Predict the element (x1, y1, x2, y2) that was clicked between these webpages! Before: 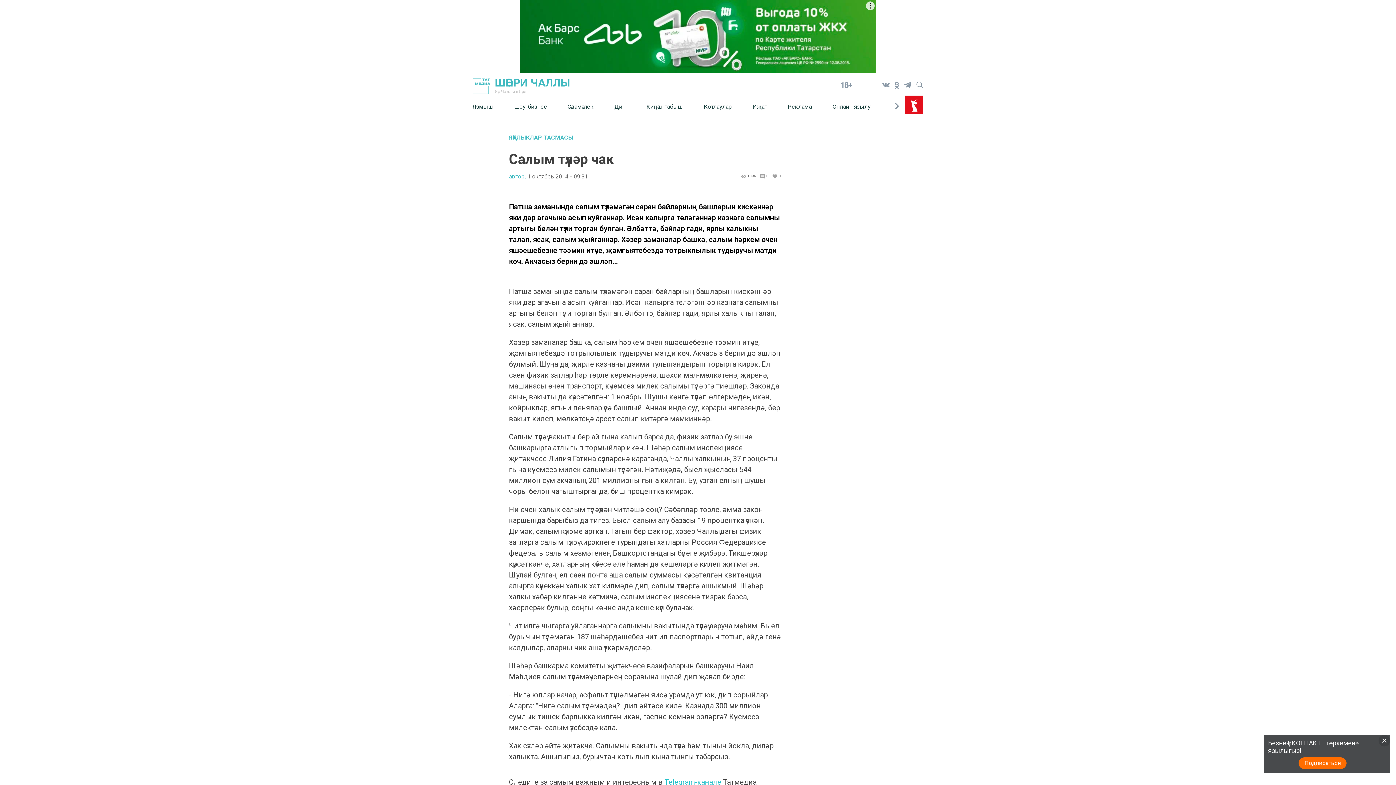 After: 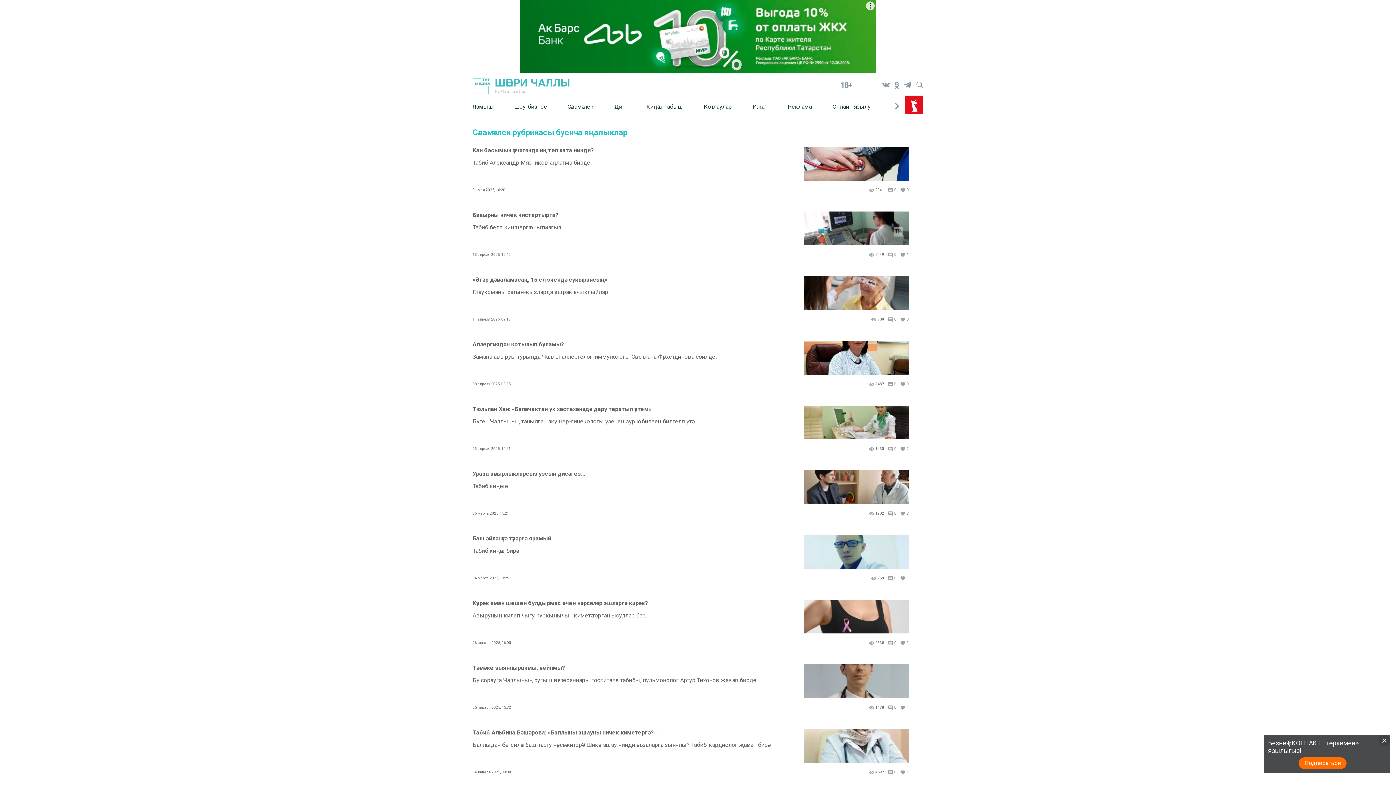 Action: label: Сәламәтлек bbox: (567, 97, 614, 115)